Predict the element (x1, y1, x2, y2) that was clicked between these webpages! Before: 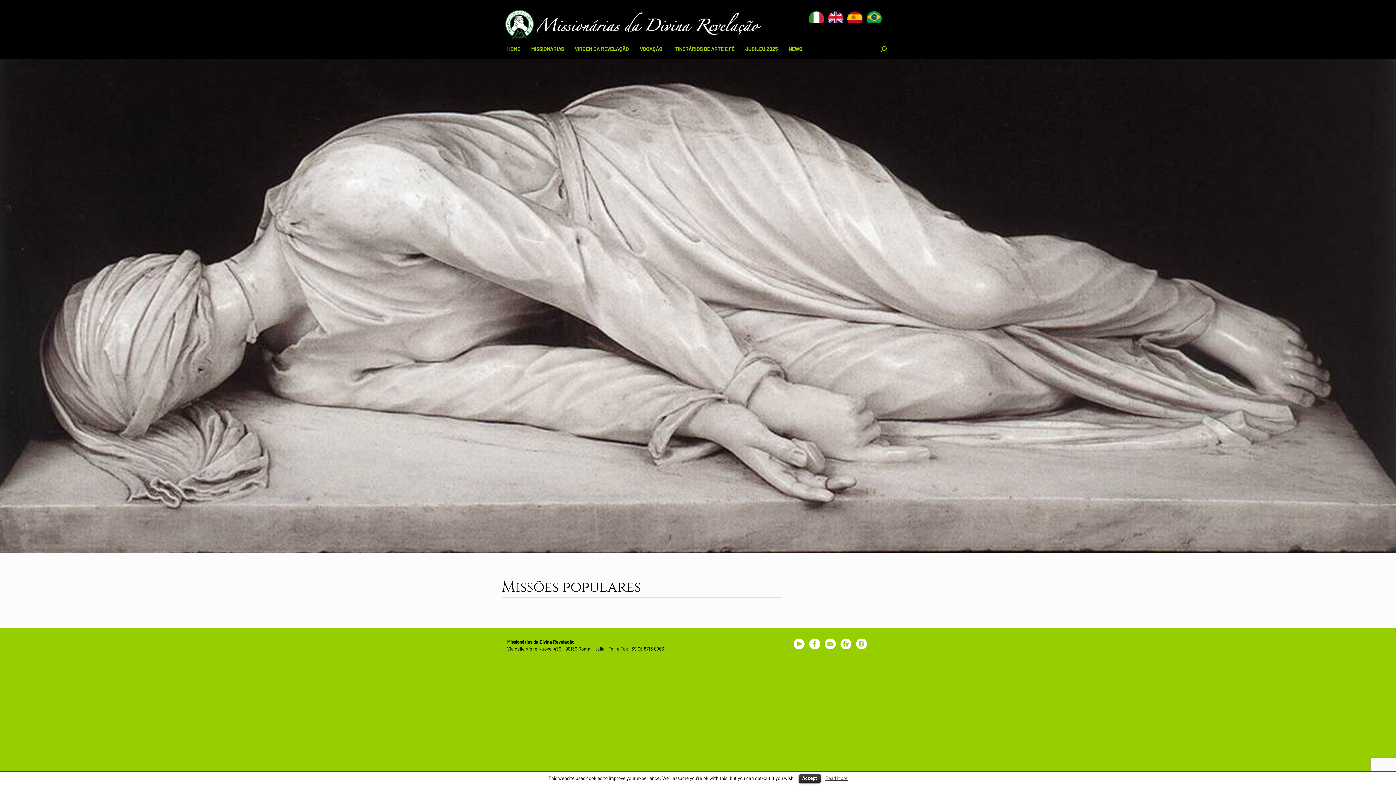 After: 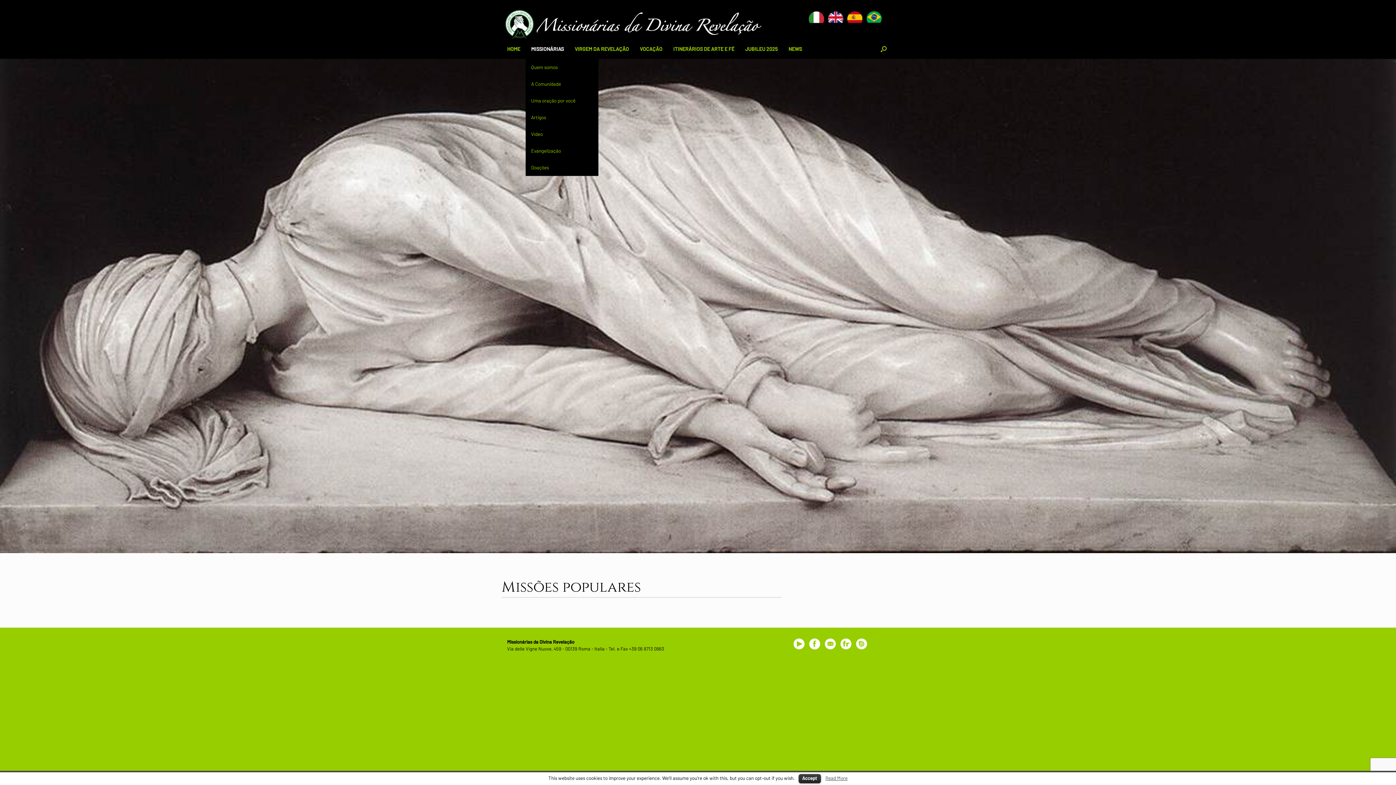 Action: label: MISSIONÁRIAS bbox: (525, 39, 569, 59)